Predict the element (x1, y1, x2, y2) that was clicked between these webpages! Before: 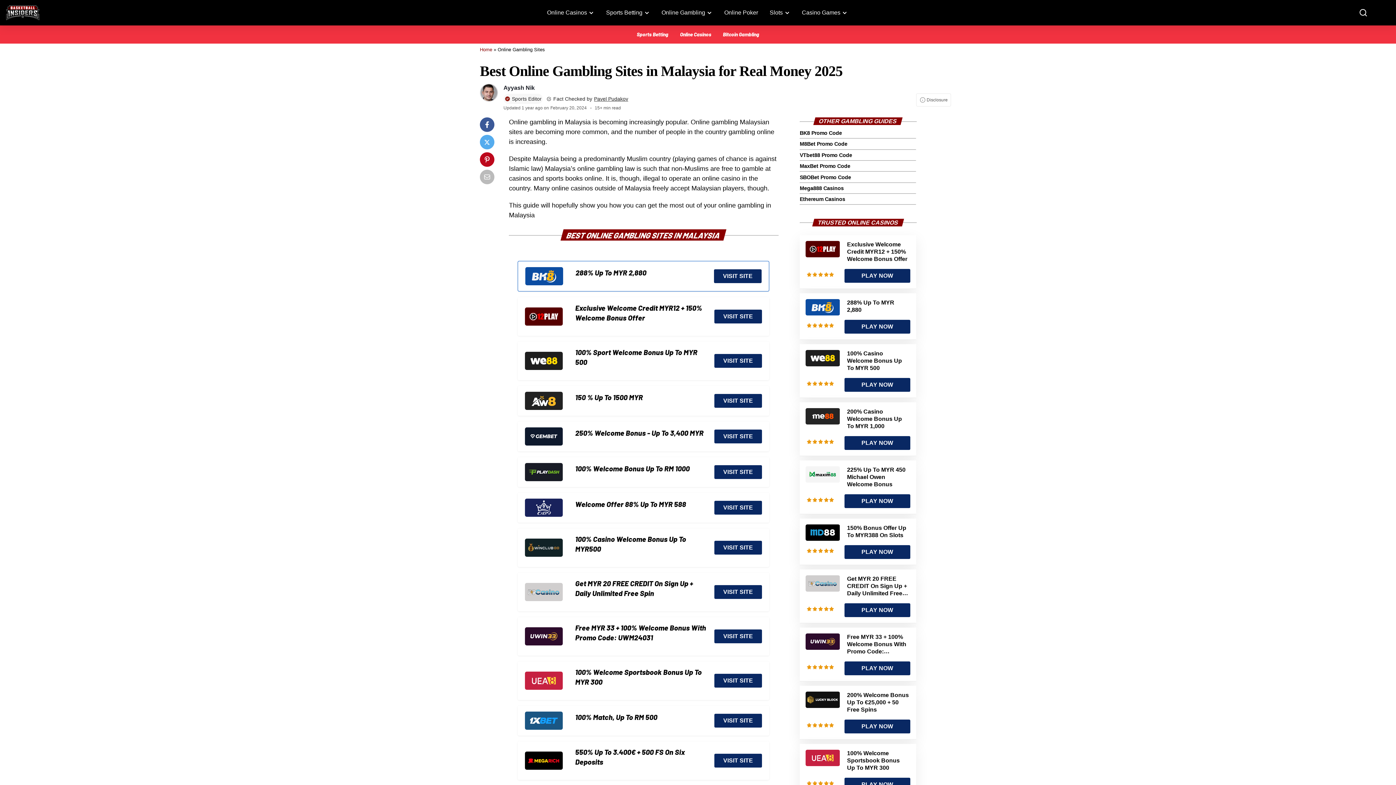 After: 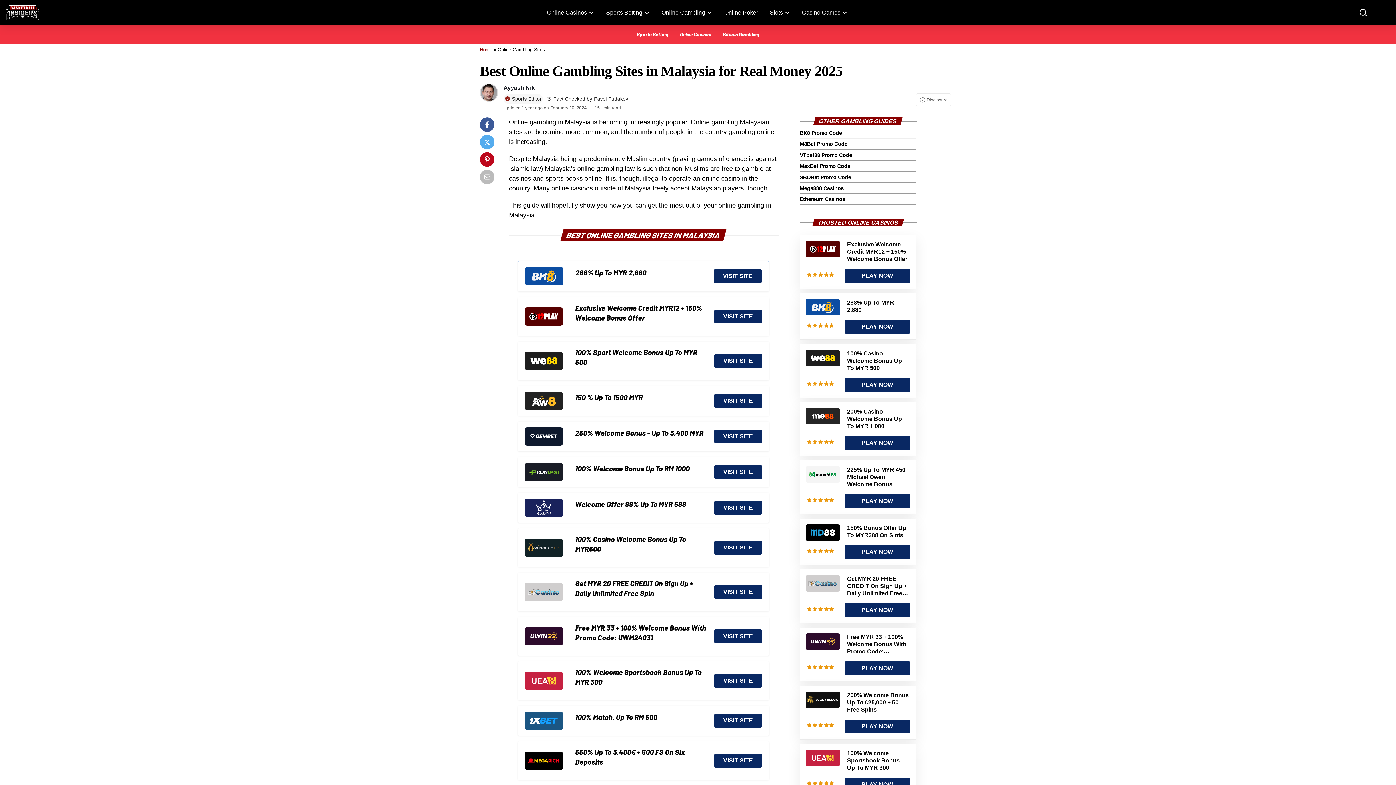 Action: bbox: (525, 427, 562, 445)